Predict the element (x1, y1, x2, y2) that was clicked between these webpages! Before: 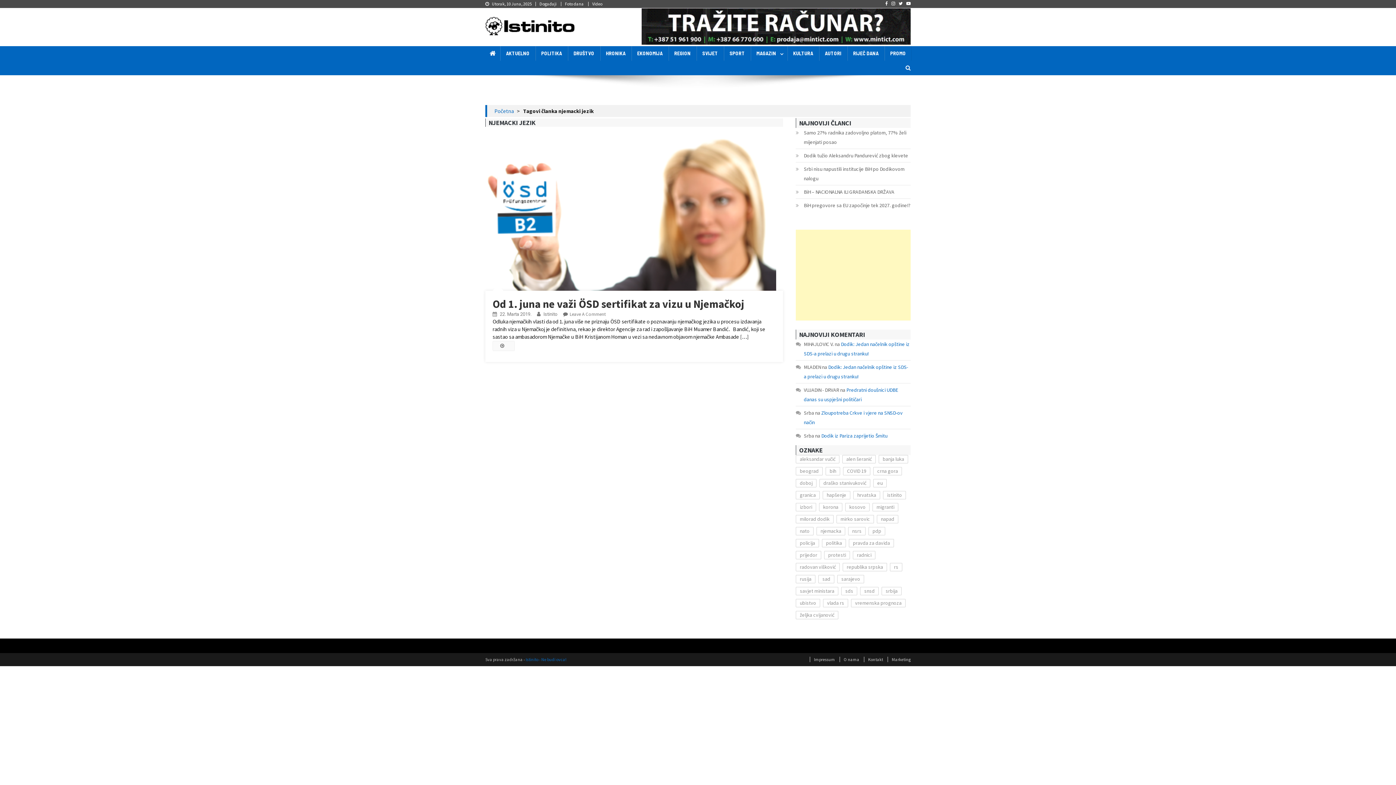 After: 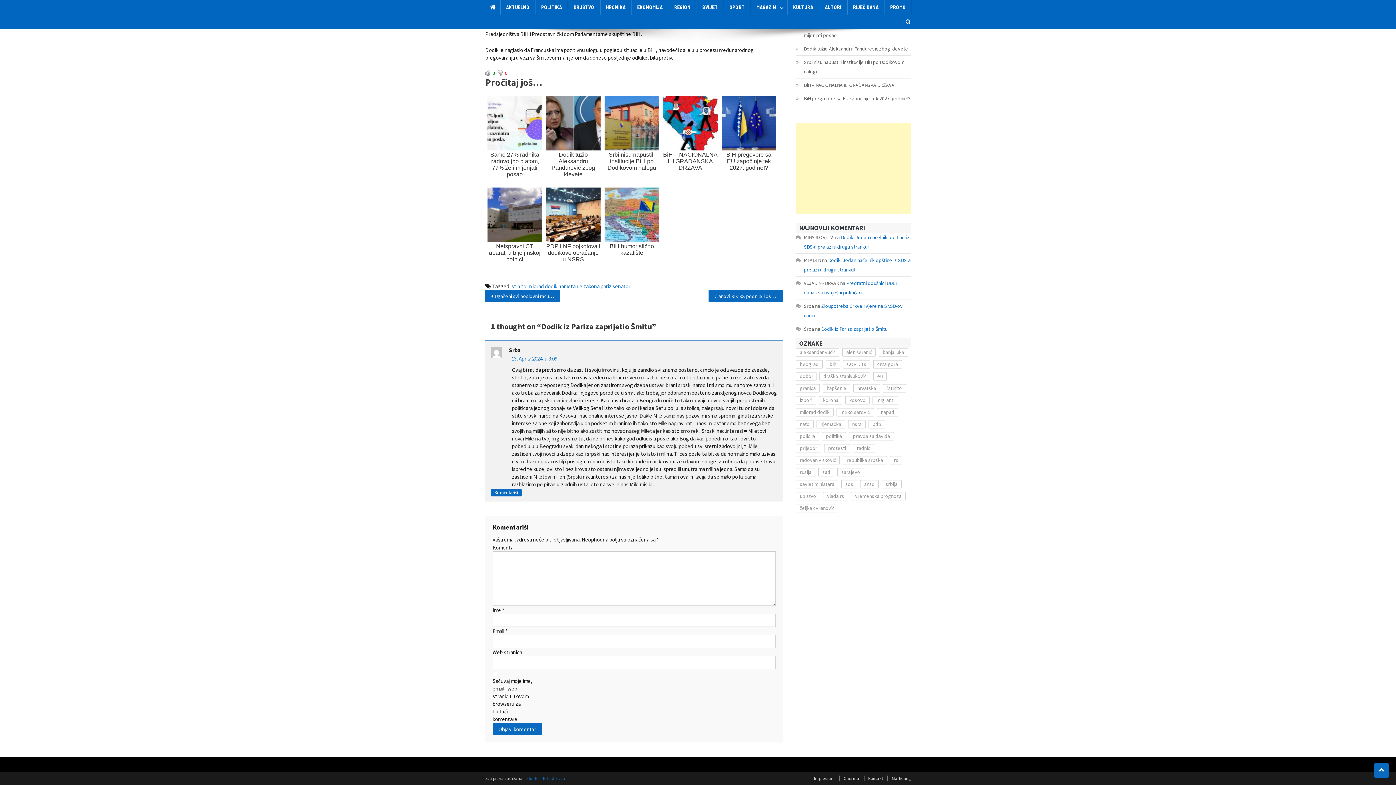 Action: label: Dodik iz Pariza zaprijetio Šmitu bbox: (821, 432, 887, 439)